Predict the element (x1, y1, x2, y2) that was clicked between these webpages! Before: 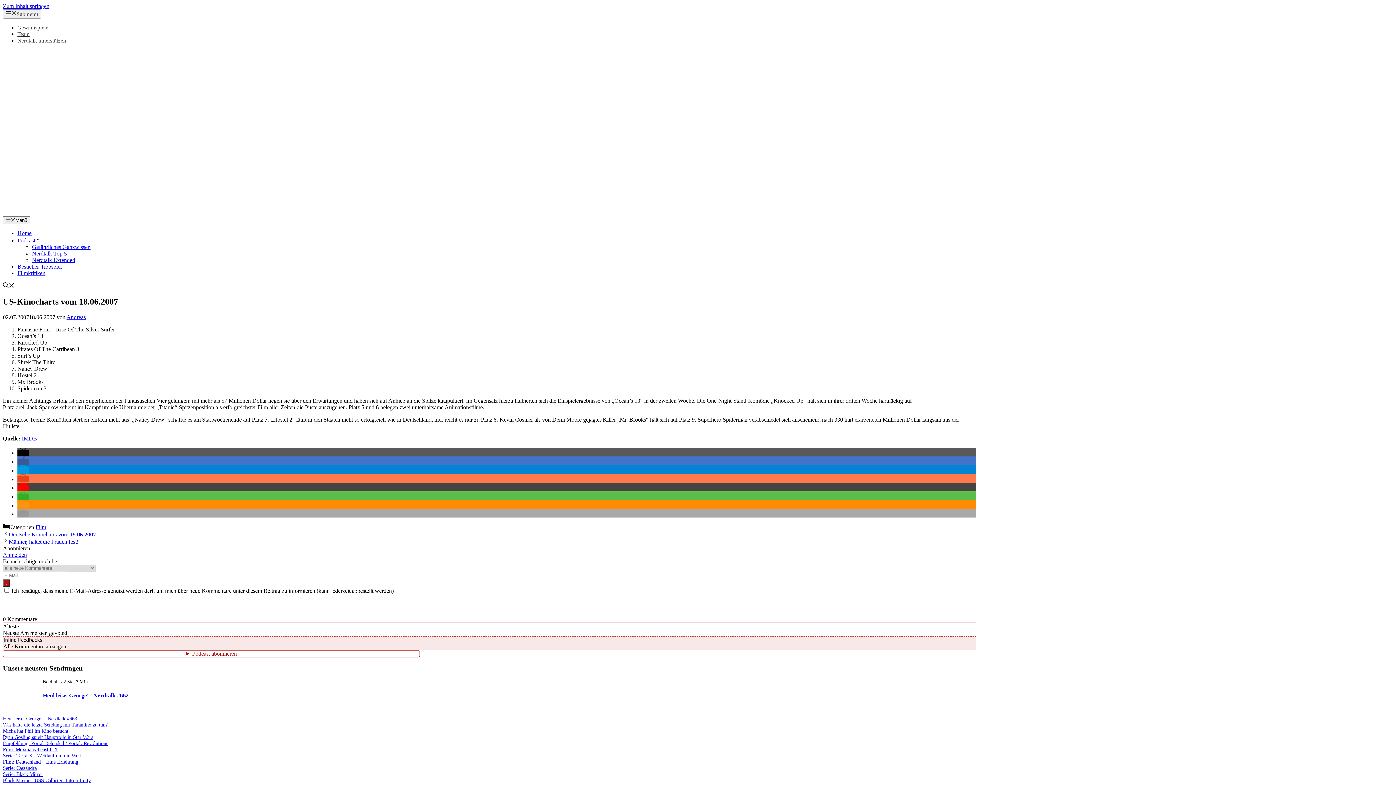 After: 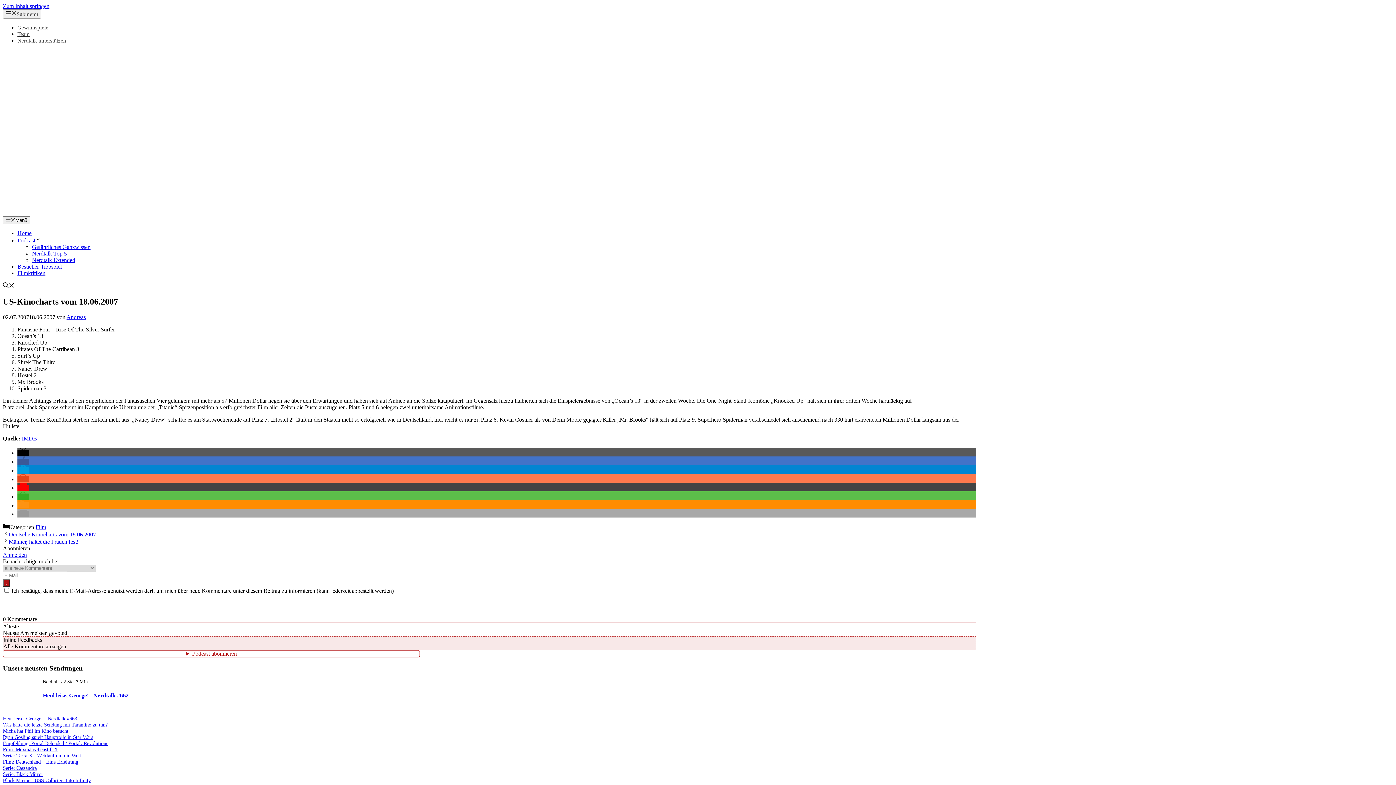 Action: bbox: (21, 435, 37, 441) label: IMDB